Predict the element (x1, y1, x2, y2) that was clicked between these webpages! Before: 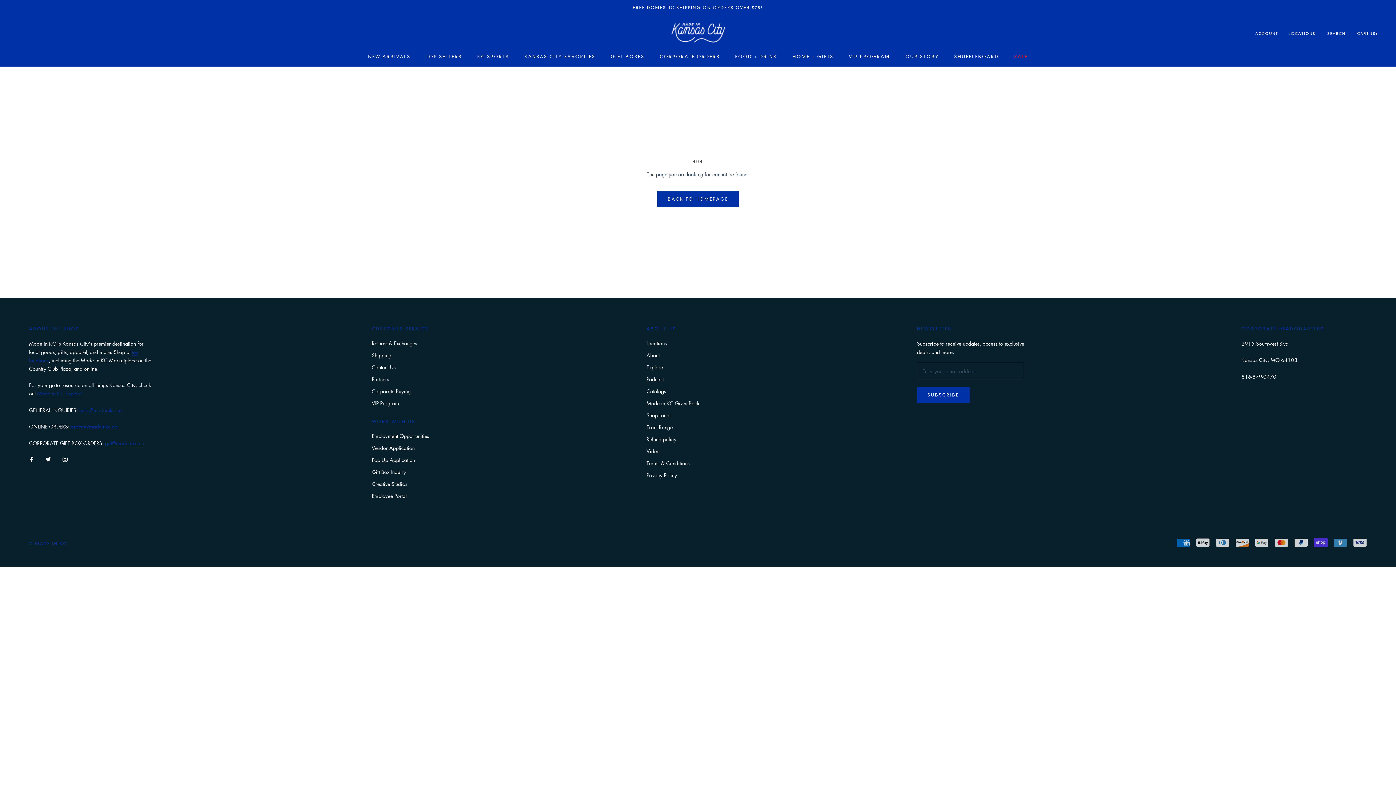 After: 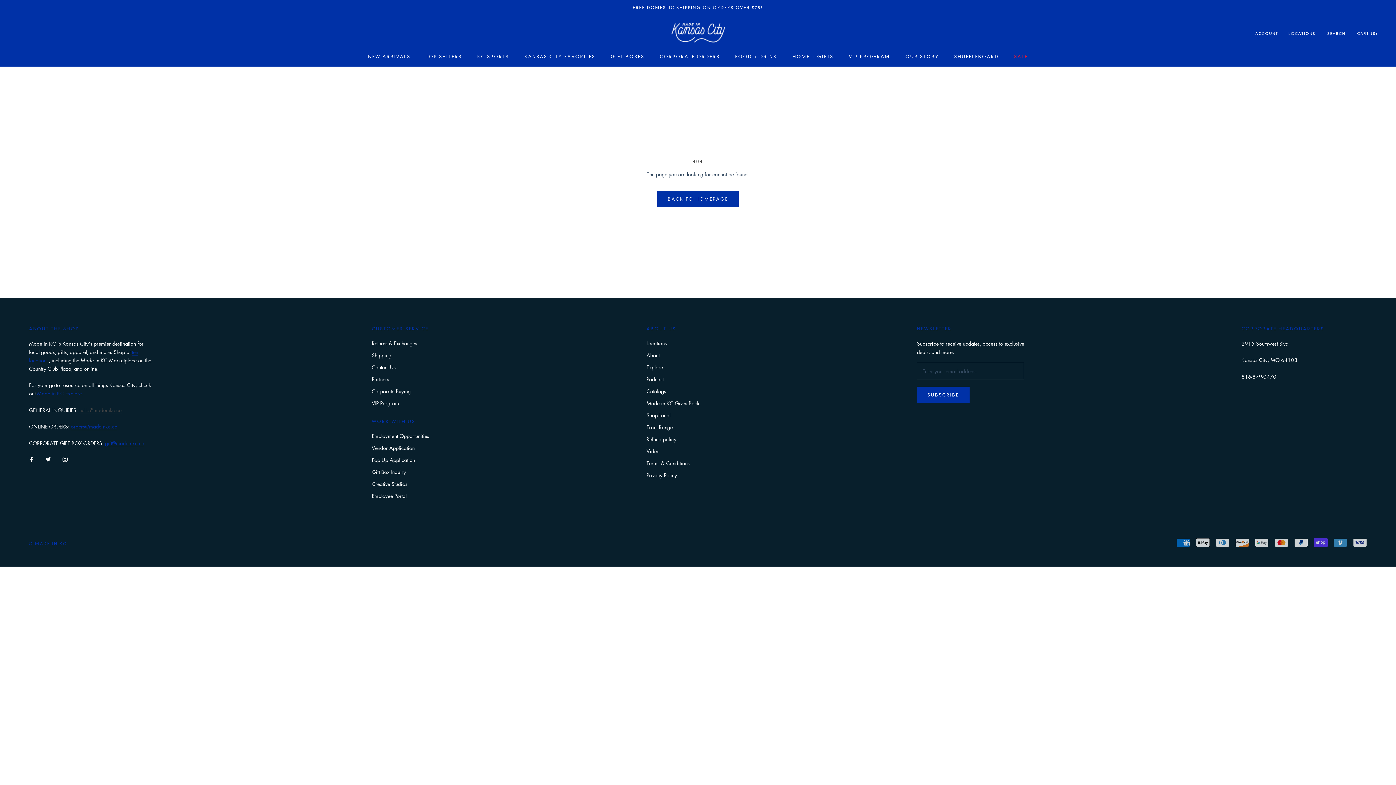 Action: label: hello@madeinkc.co bbox: (79, 406, 121, 413)